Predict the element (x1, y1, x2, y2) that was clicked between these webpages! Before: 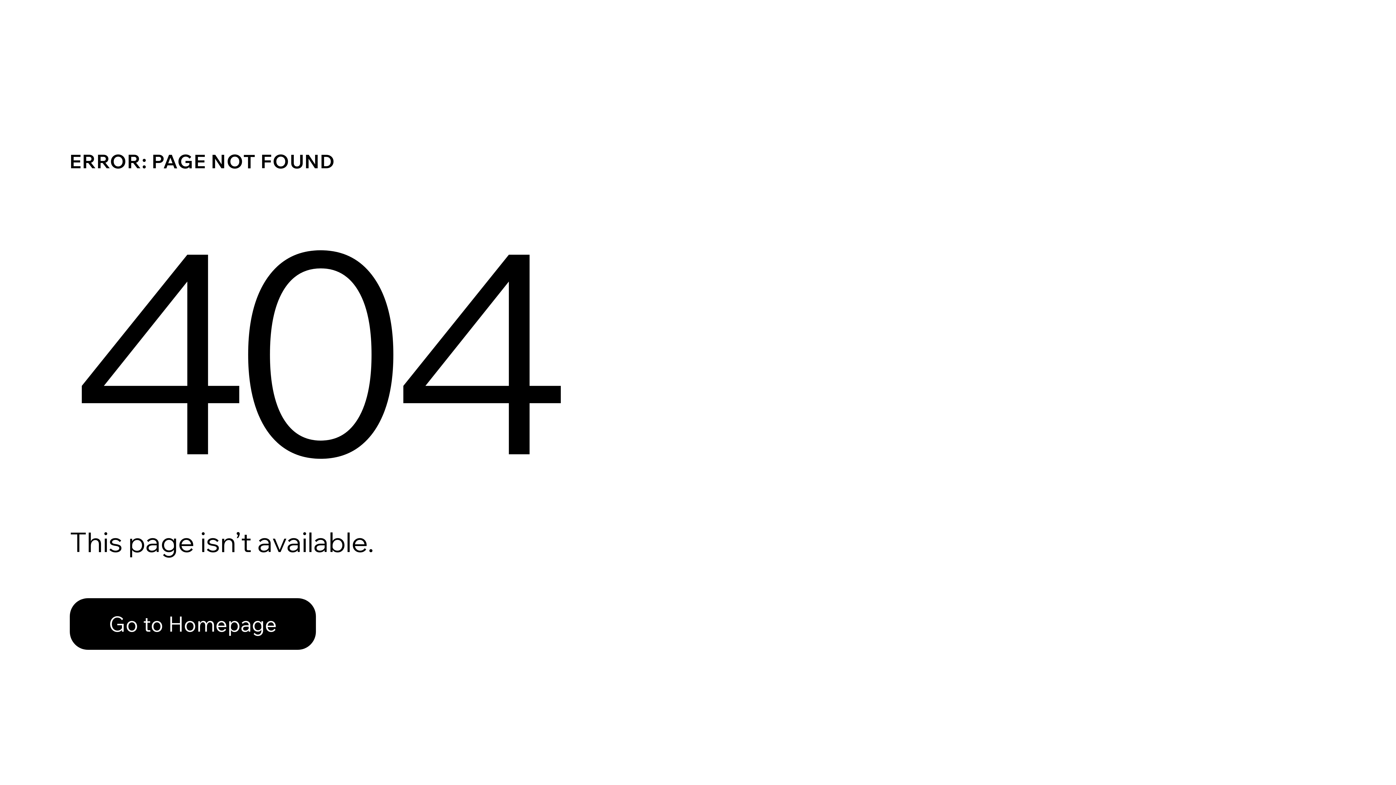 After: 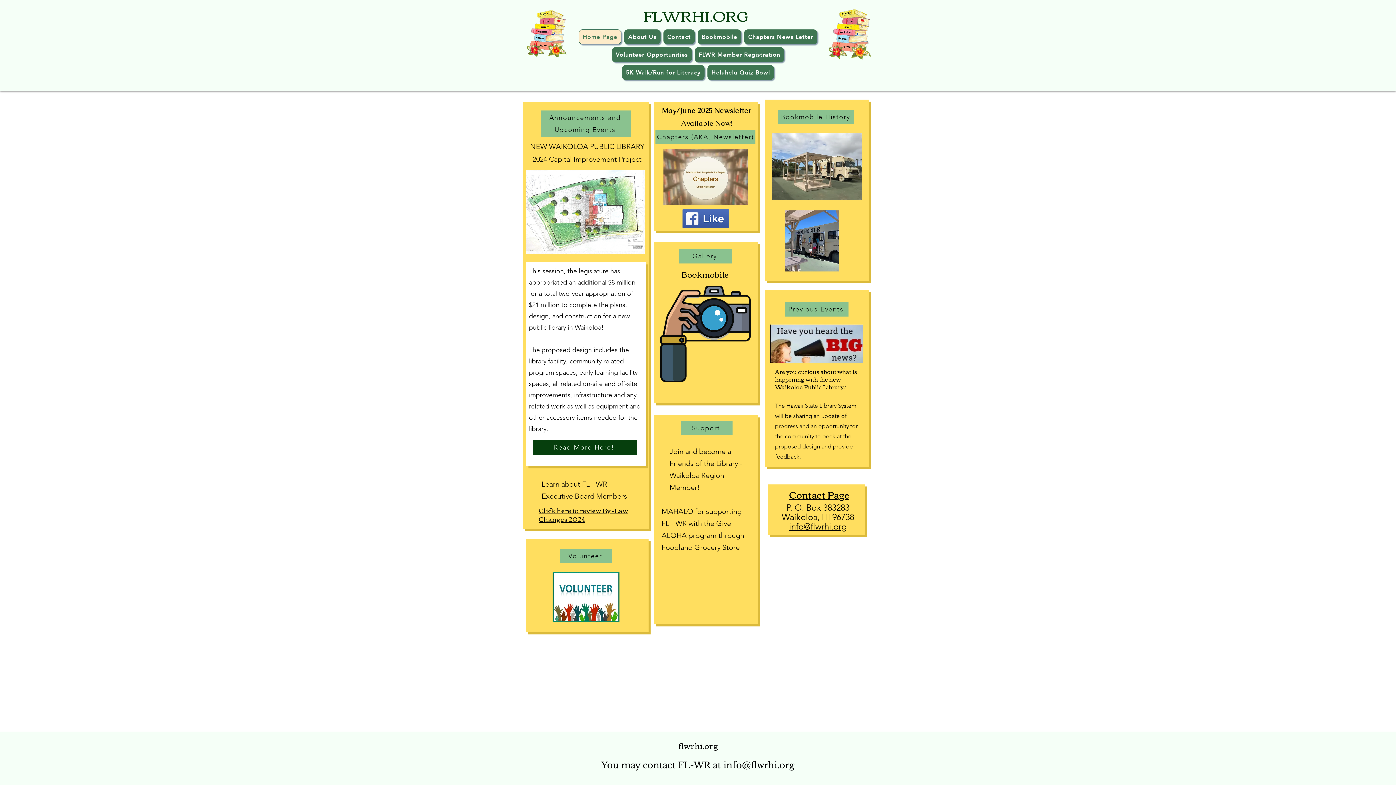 Action: label: Go to Homepage bbox: (69, 582, 768, 659)